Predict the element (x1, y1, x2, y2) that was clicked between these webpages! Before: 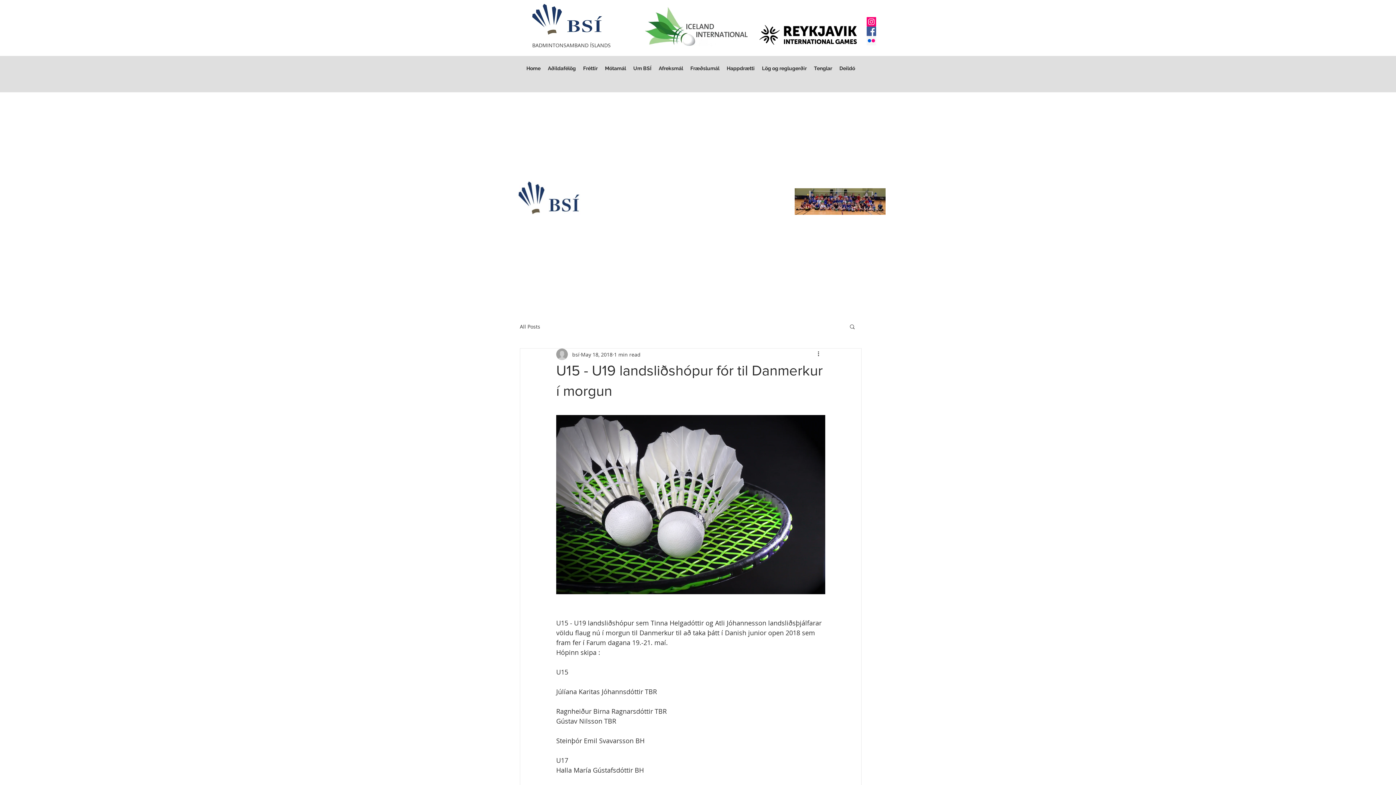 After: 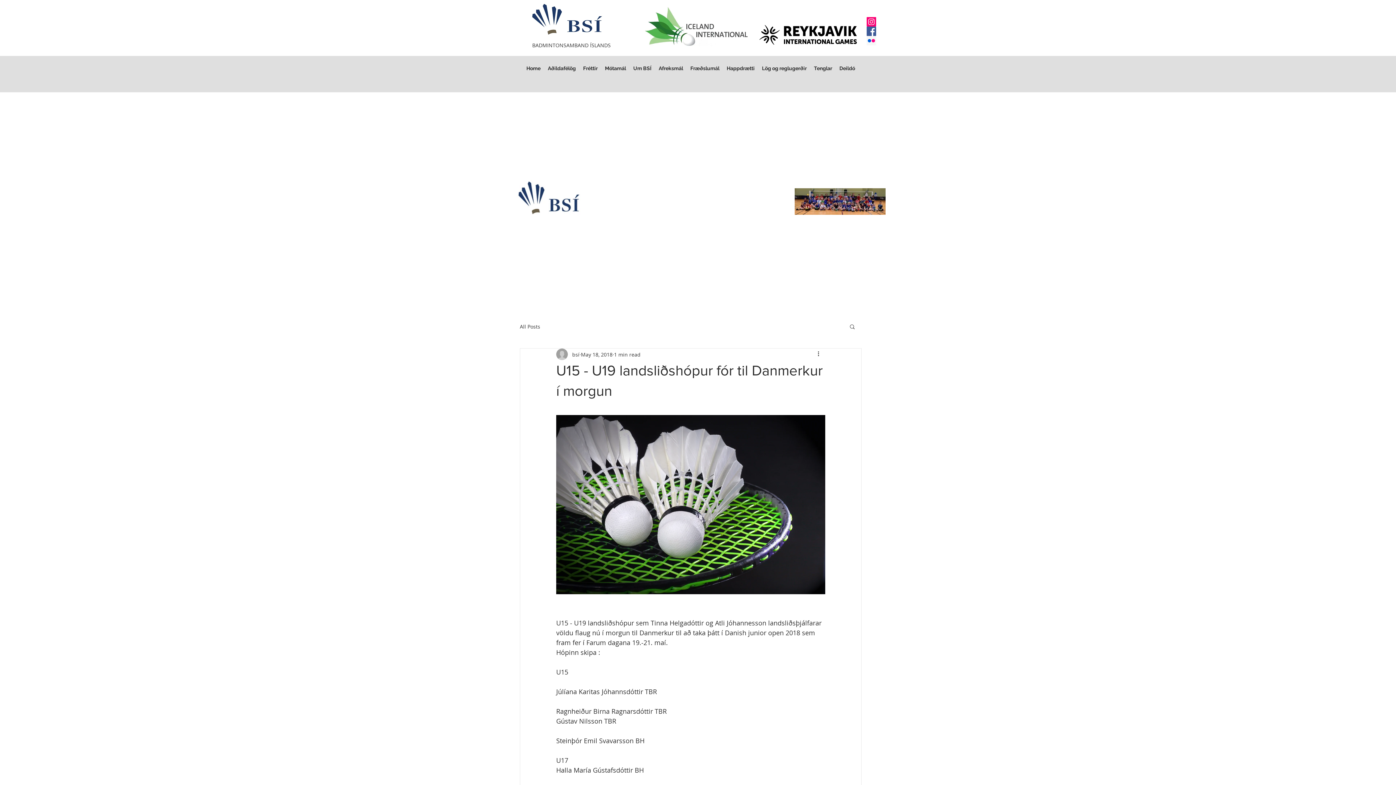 Action: label: Flickr Social Icon bbox: (866, 36, 876, 45)